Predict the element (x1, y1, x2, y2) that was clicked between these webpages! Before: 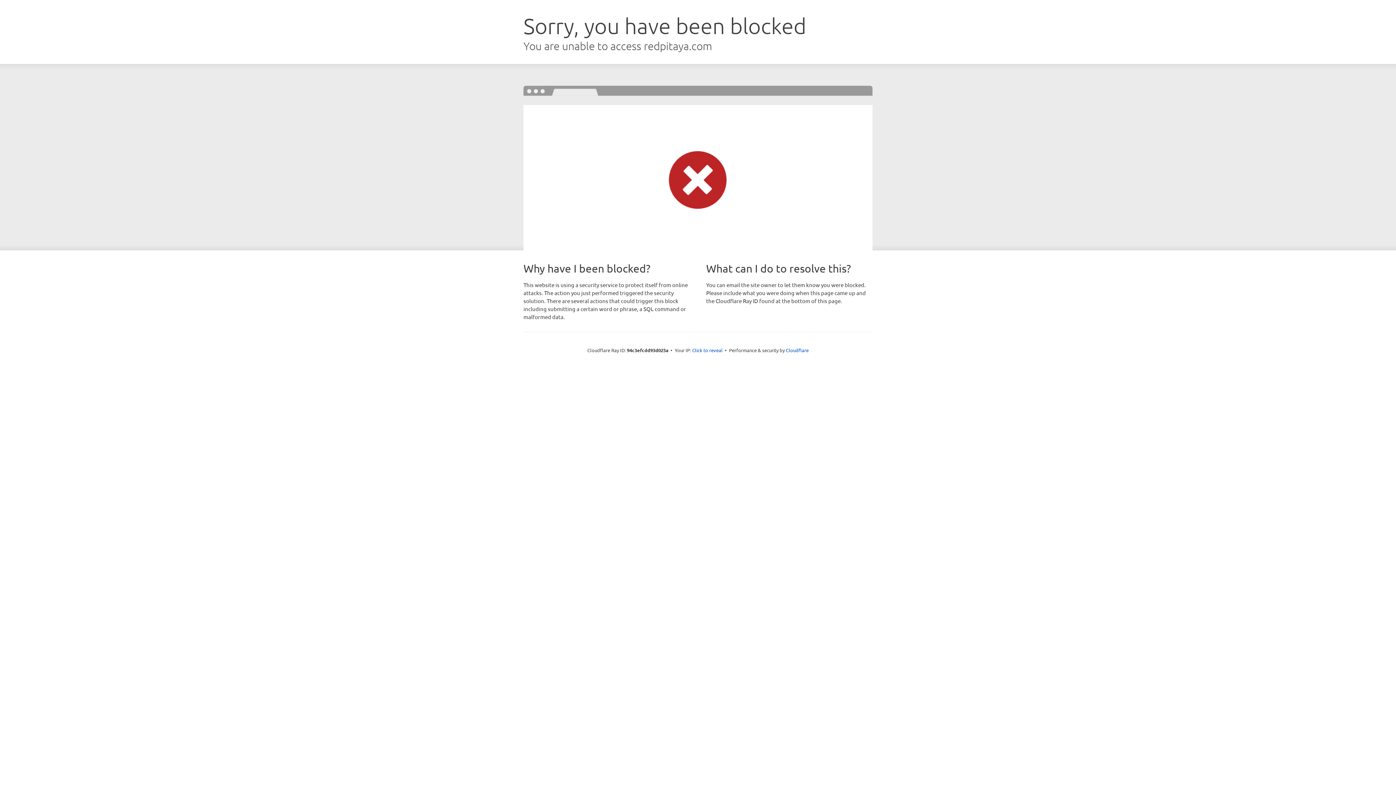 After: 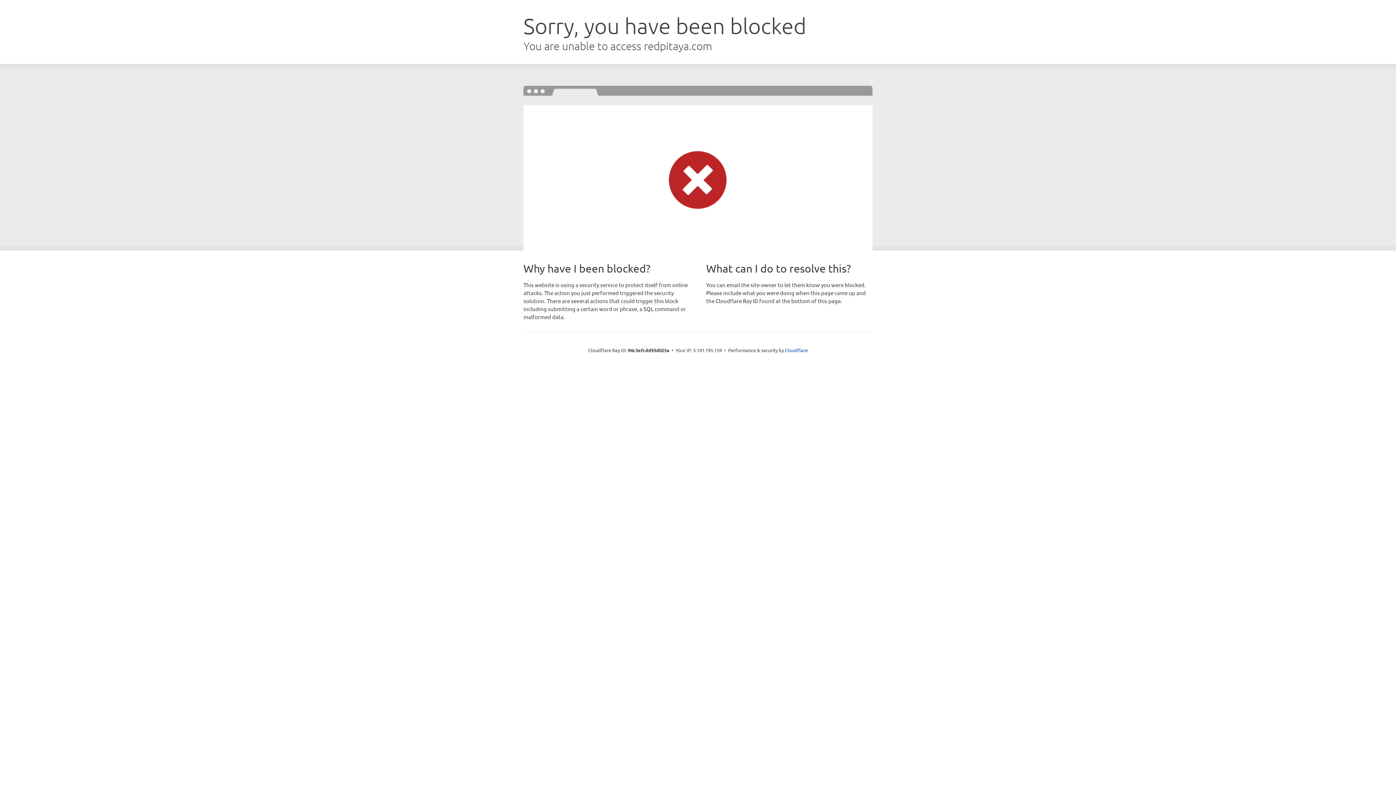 Action: label: Click to reveal bbox: (692, 346, 722, 353)